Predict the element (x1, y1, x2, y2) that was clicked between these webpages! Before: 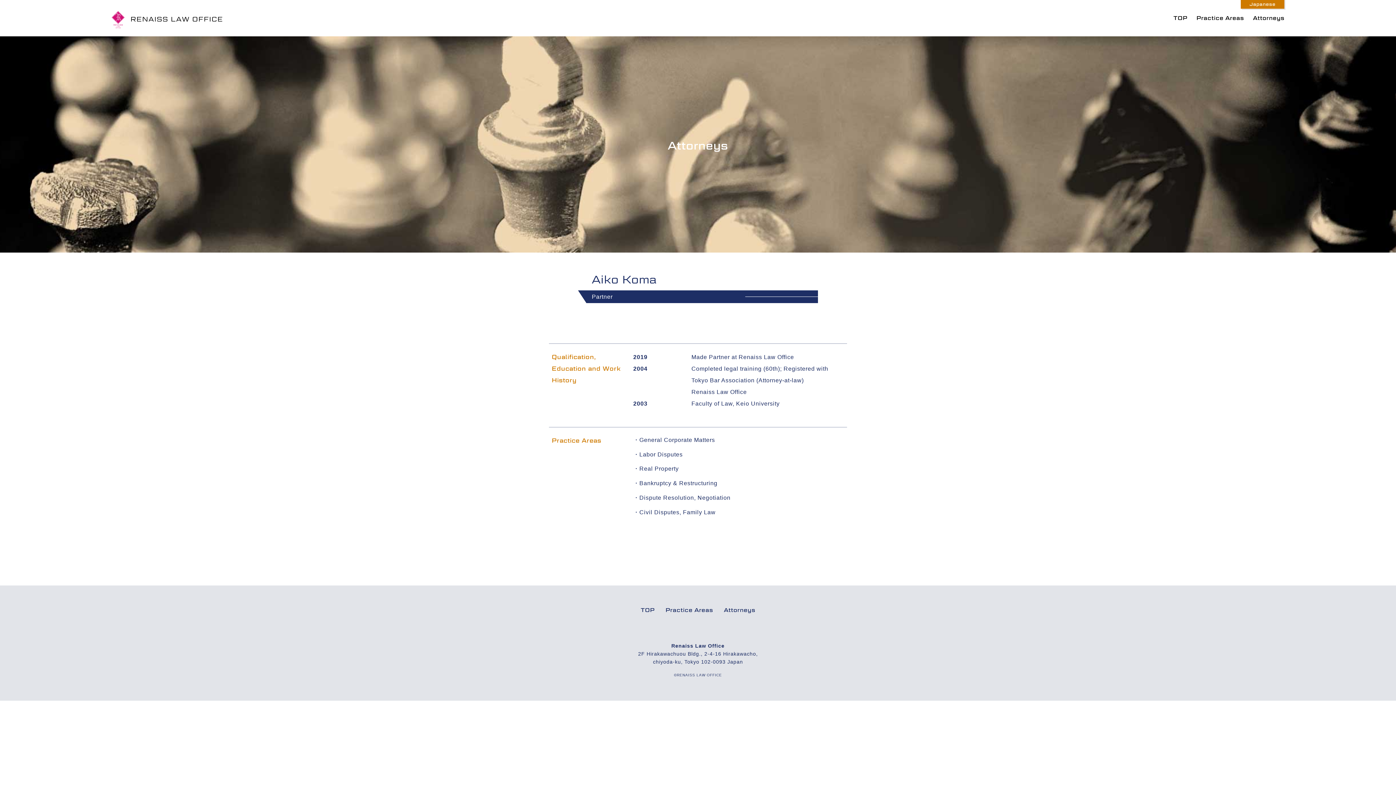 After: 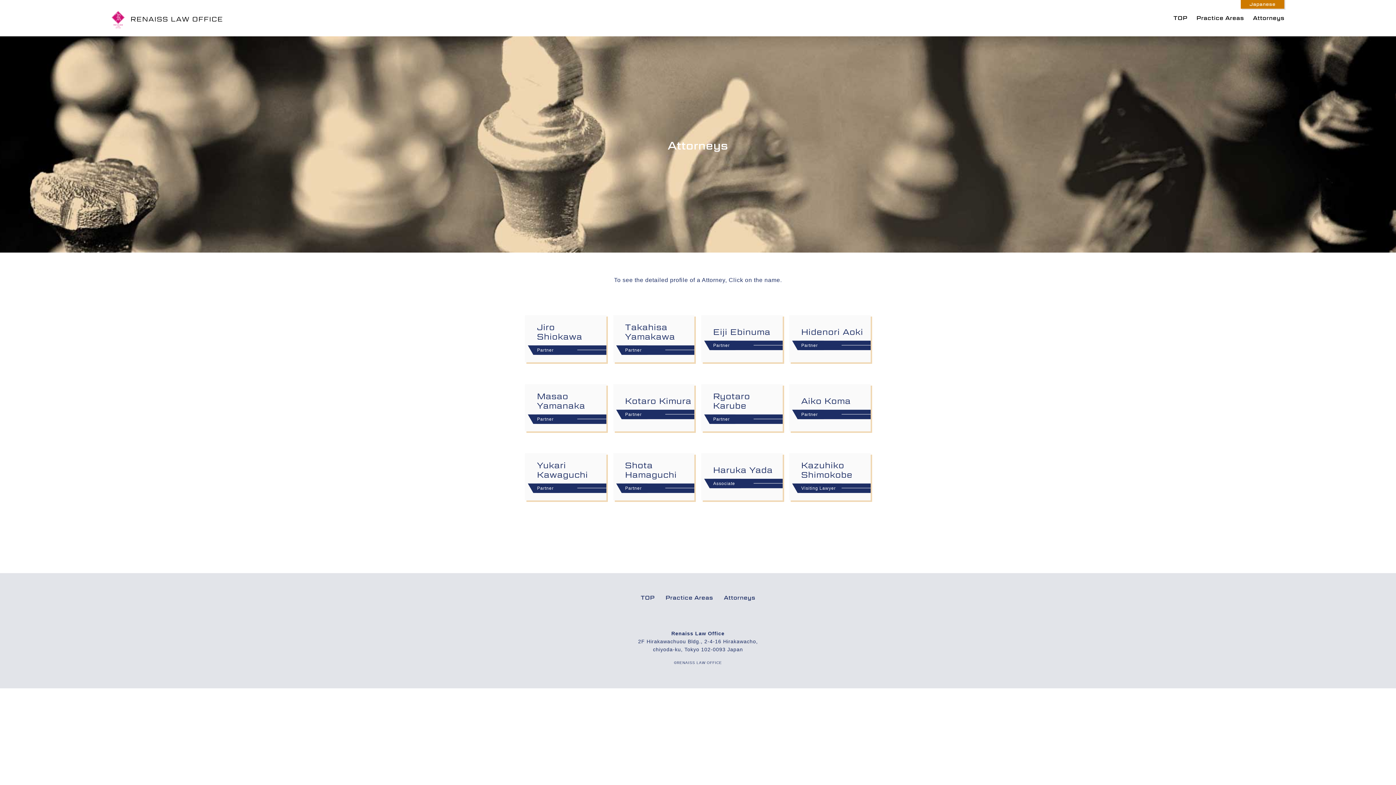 Action: bbox: (1253, 14, 1284, 21) label: Attorneys